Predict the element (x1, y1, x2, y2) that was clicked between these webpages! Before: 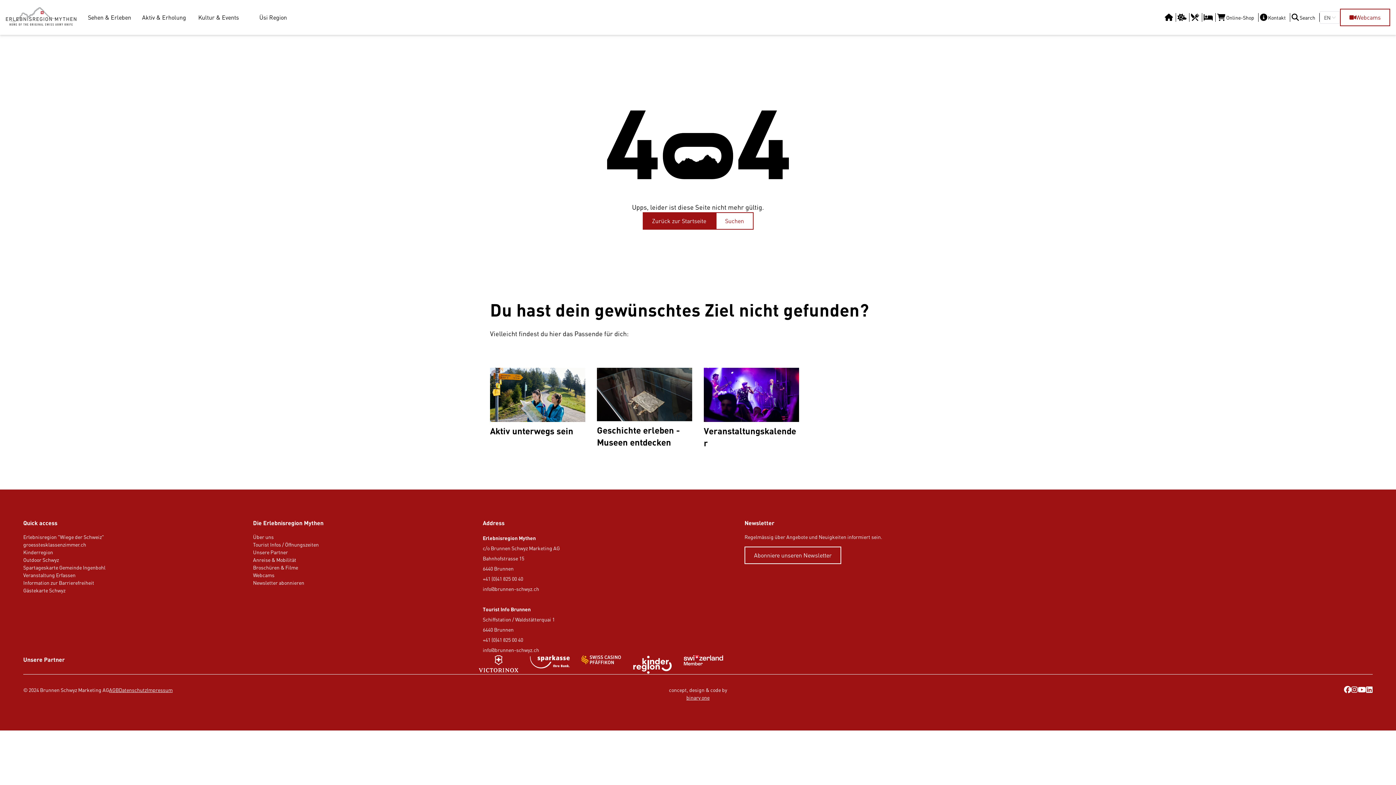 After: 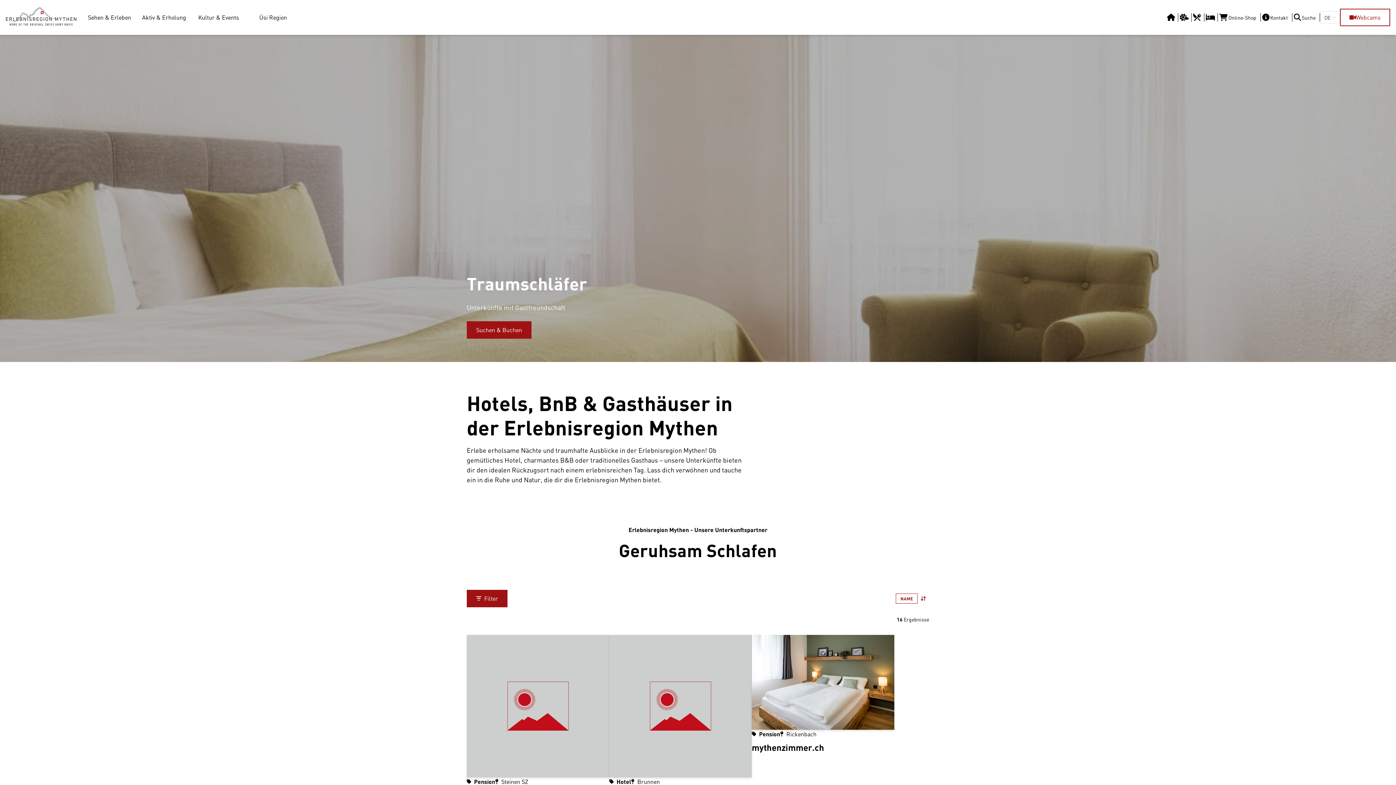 Action: bbox: (1202, 11, 1216, 23) label: https://erlebnisregion-mythen.ch/uesi-region/uebernachten/hotels-b-b-gasthaeuser